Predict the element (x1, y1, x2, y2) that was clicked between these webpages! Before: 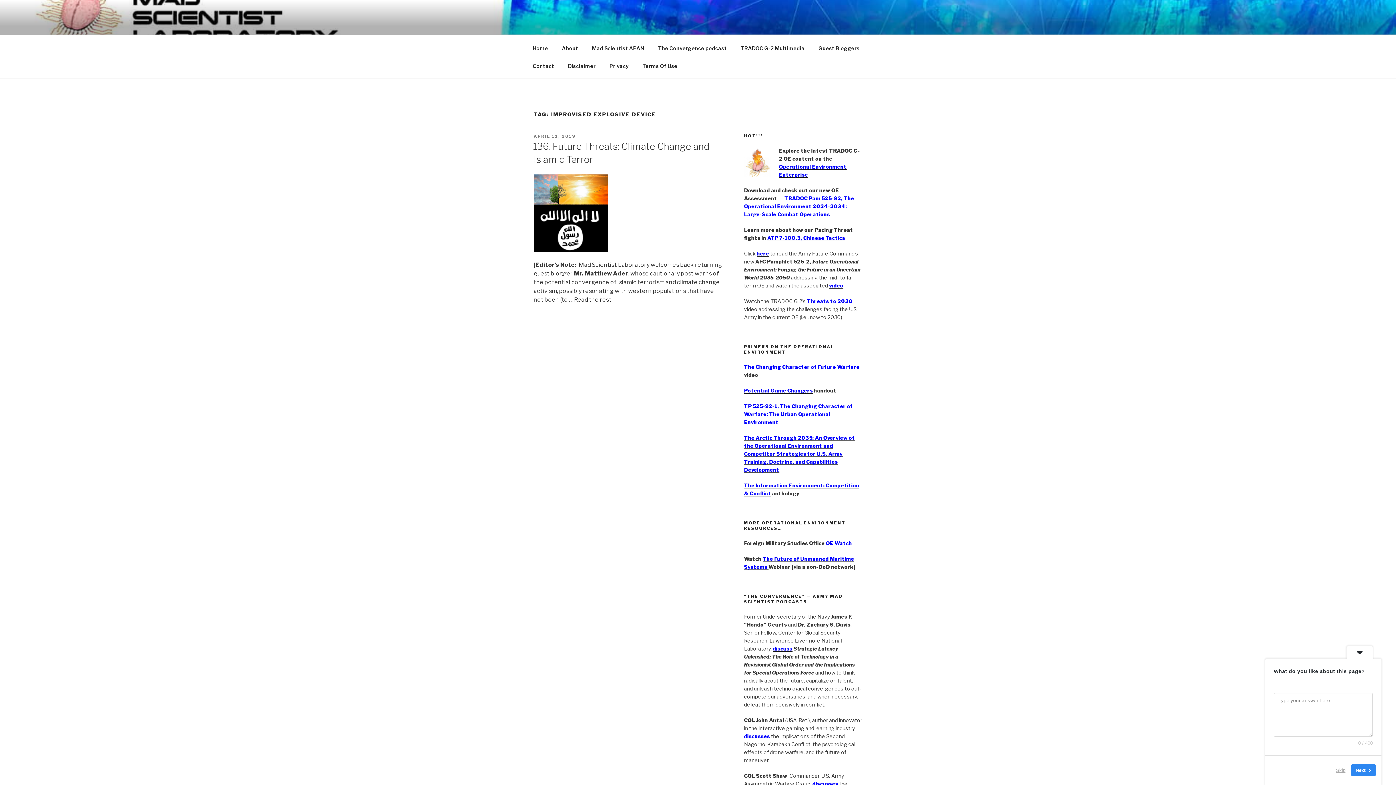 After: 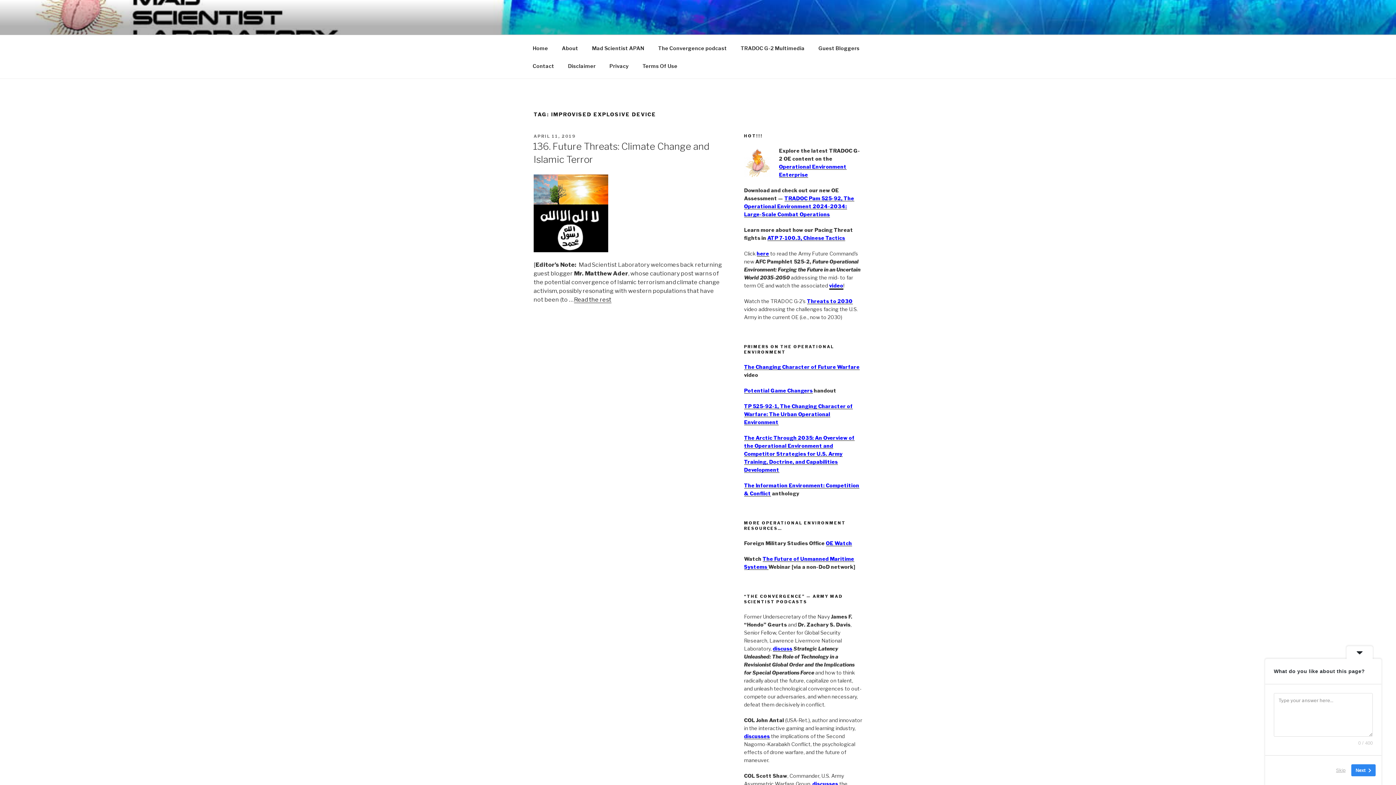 Action: bbox: (829, 282, 843, 288) label: video